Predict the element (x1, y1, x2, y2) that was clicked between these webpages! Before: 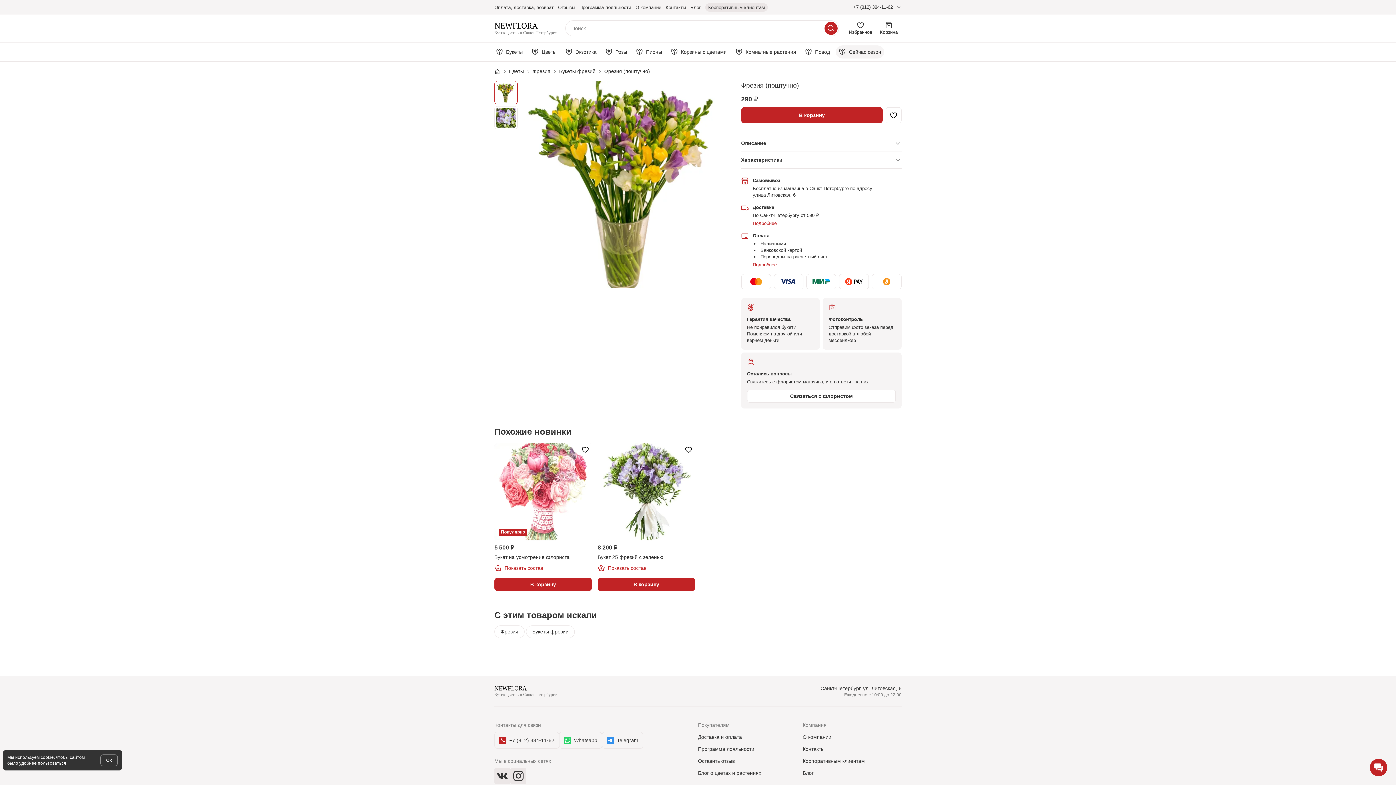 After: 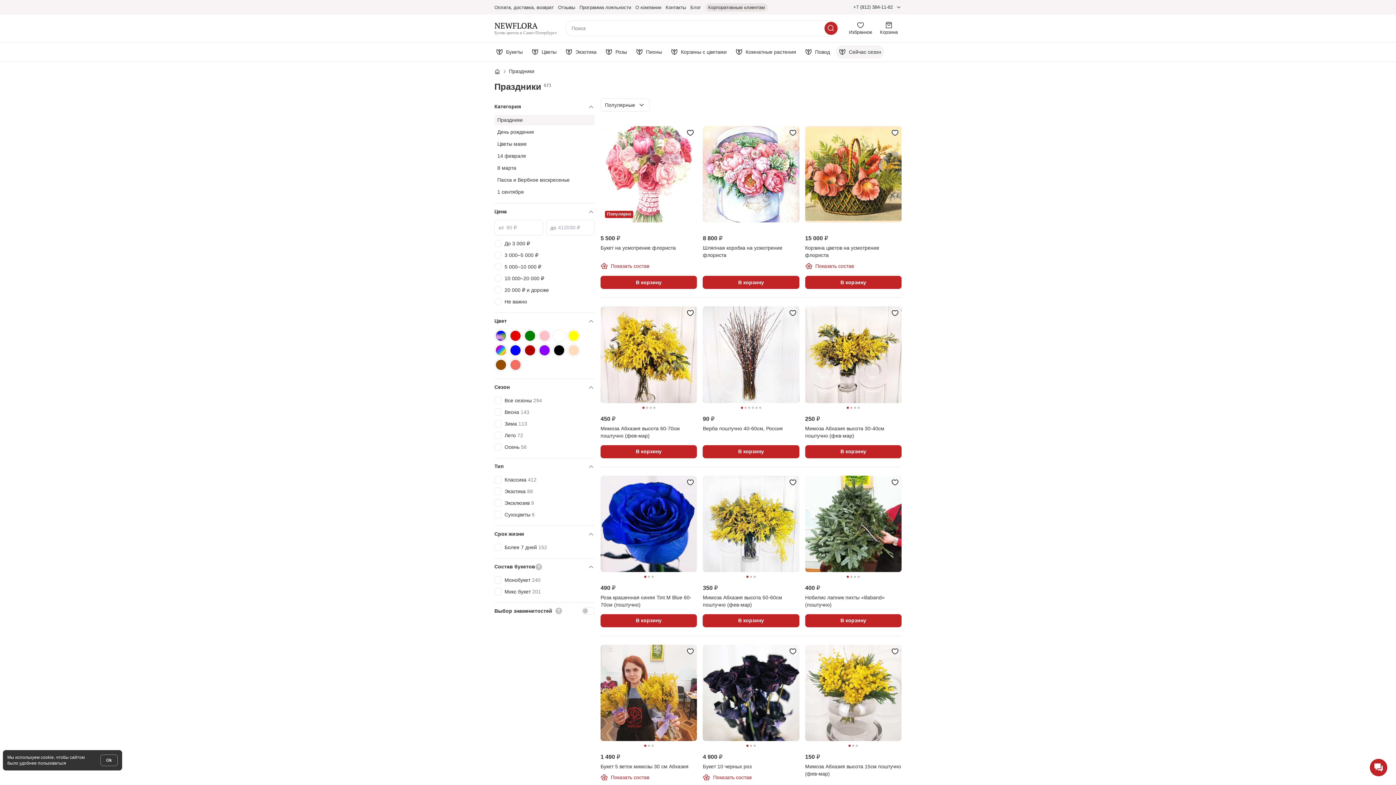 Action: label: Повод bbox: (800, 42, 834, 61)